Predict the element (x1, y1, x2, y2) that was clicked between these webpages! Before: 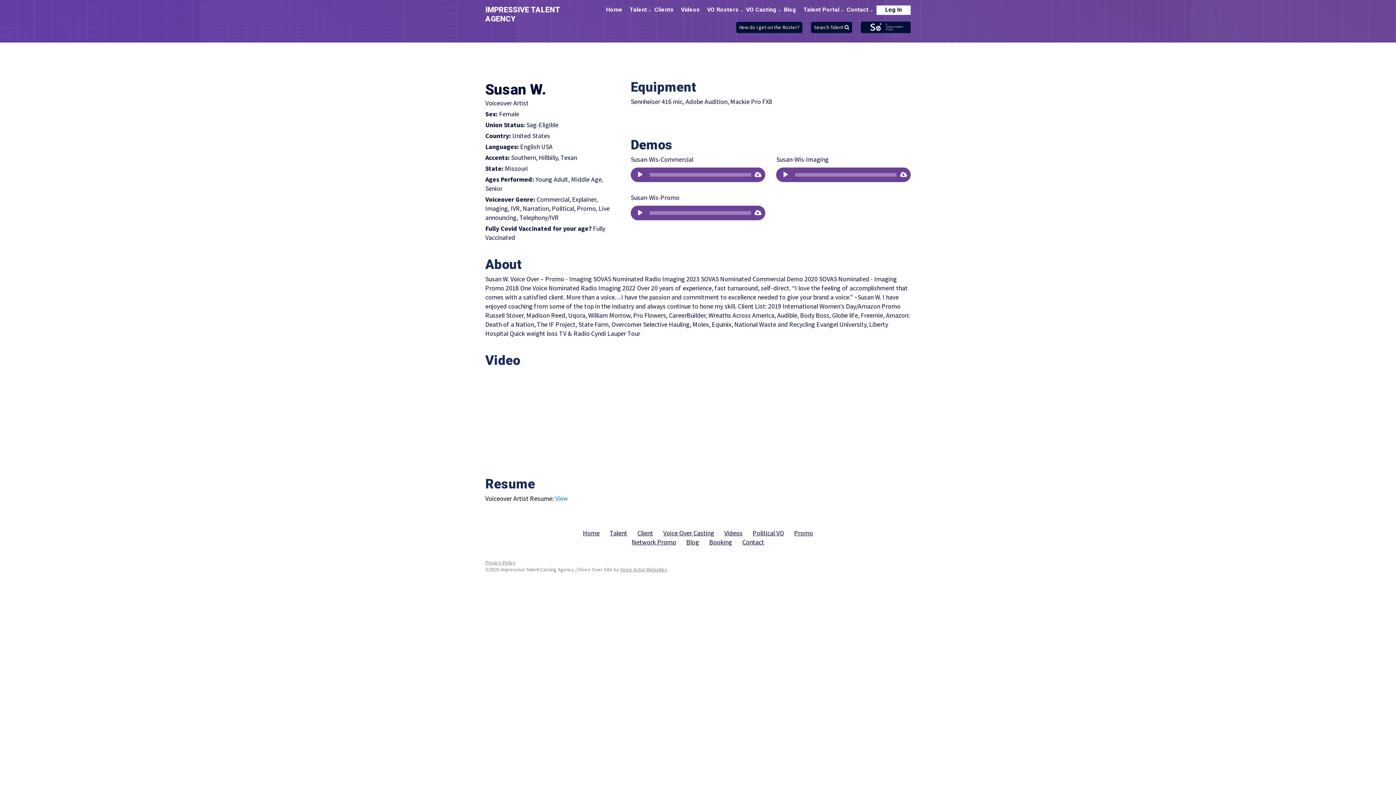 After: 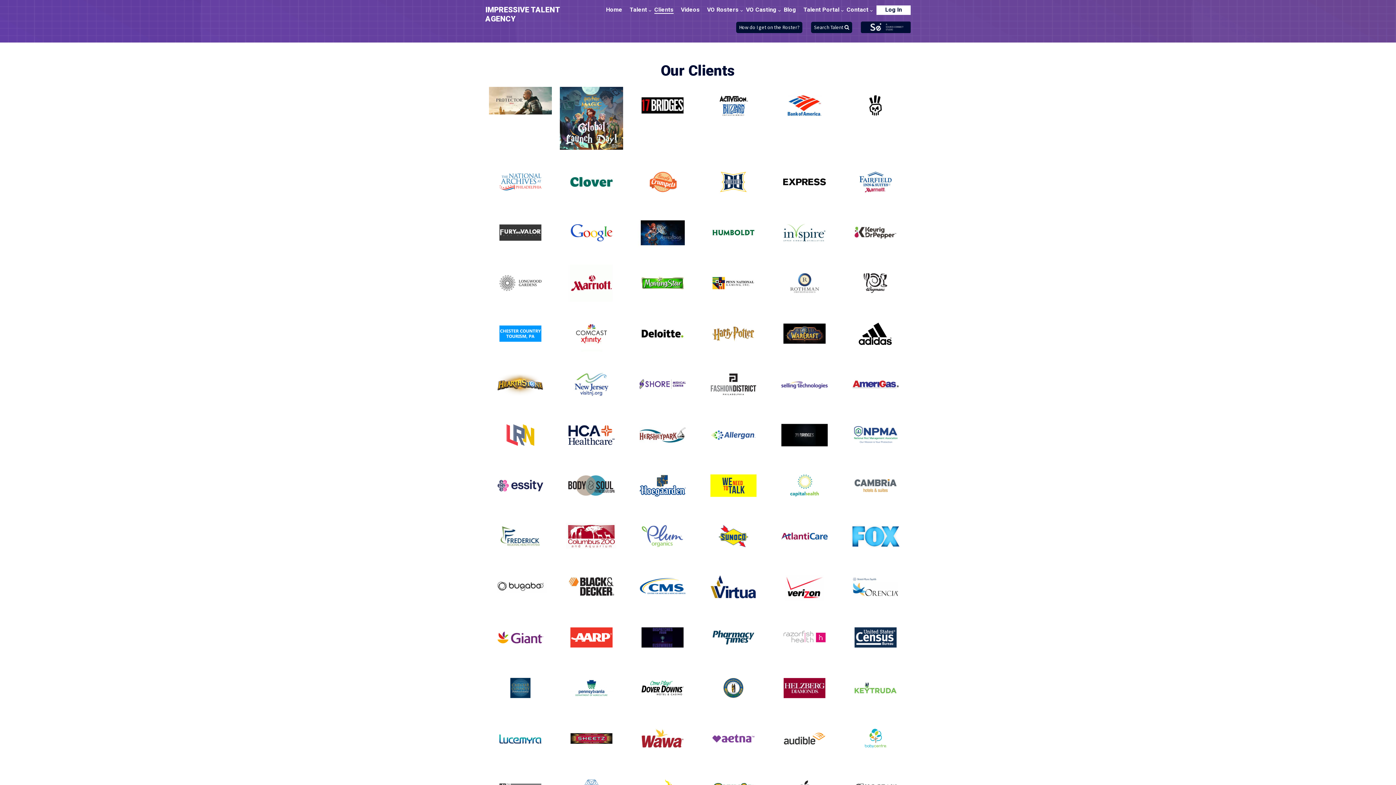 Action: label: Clients bbox: (654, 6, 673, 12)